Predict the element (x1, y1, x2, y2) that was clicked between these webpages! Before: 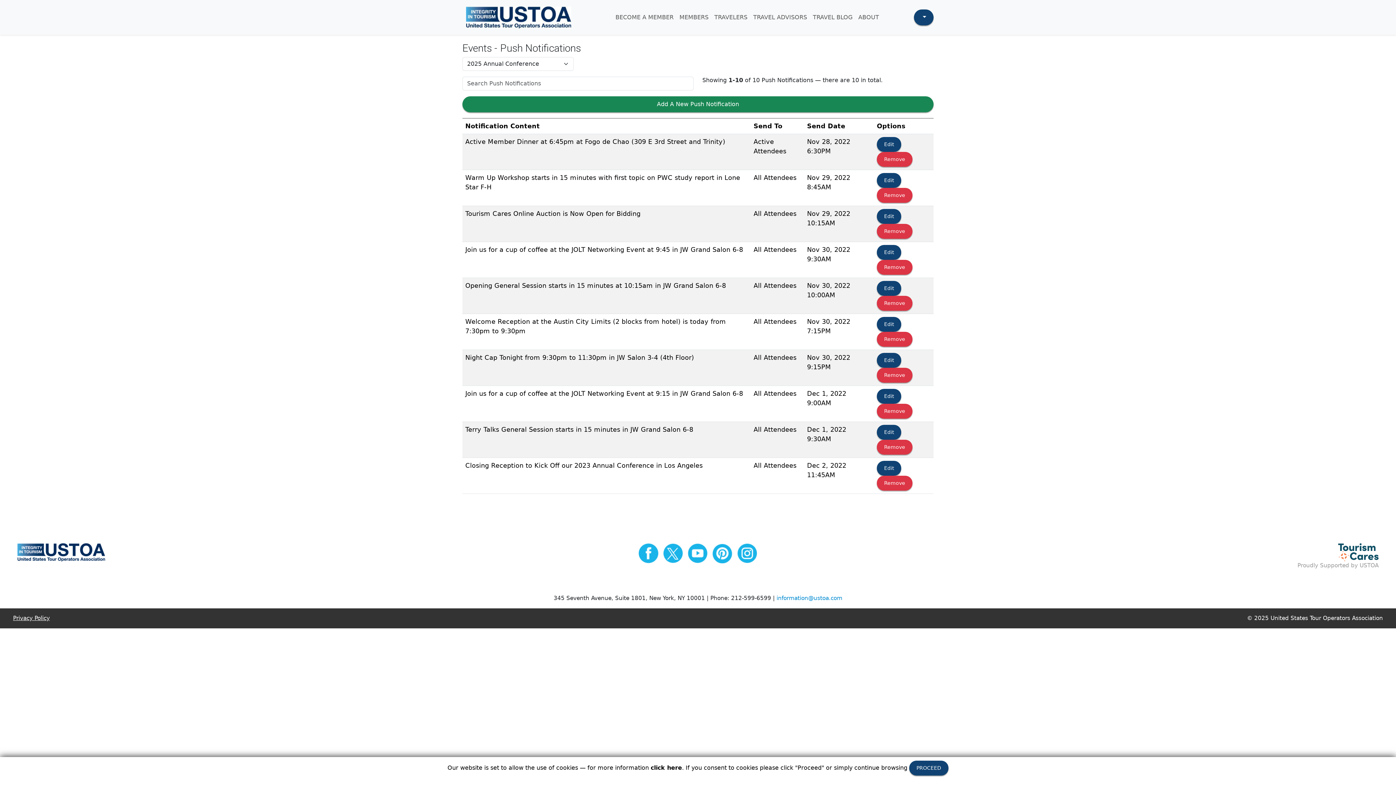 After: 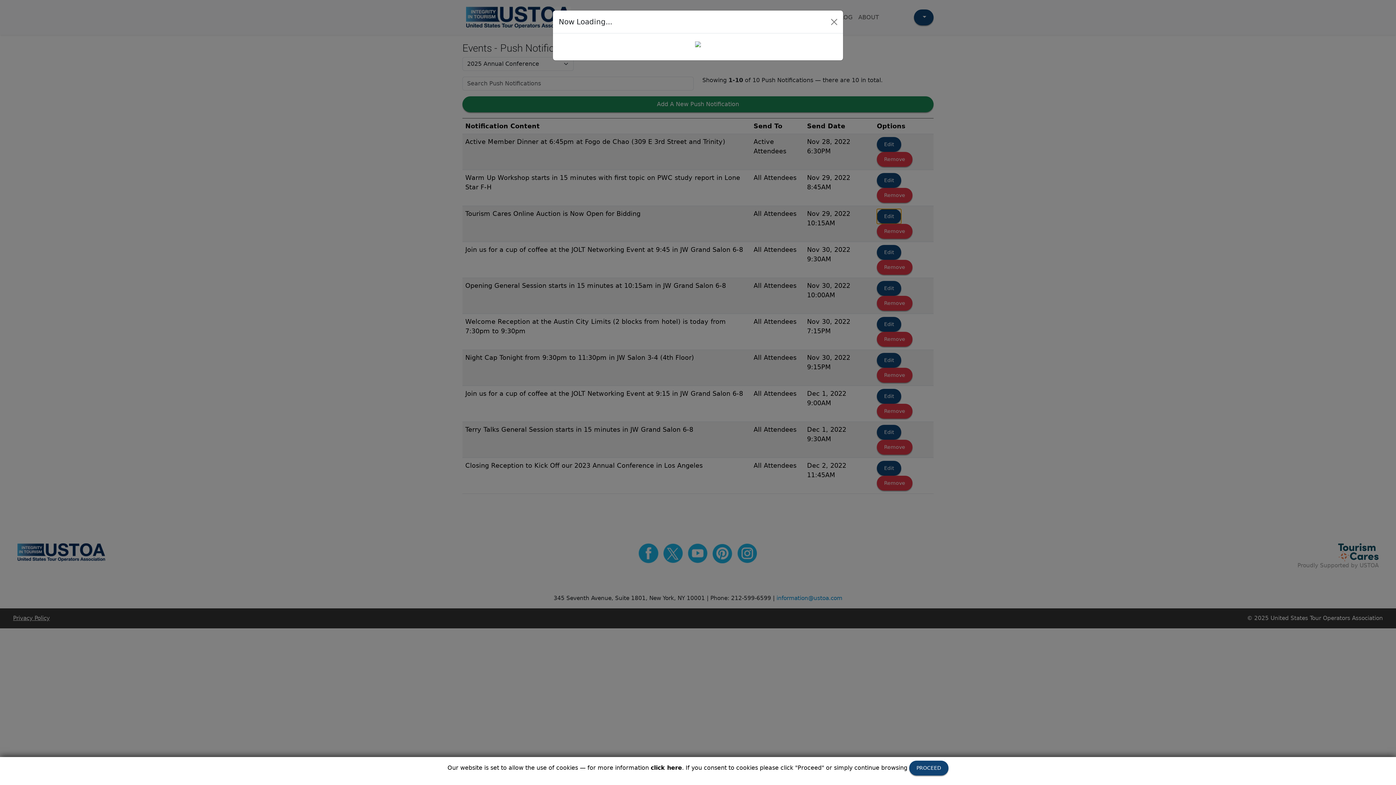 Action: bbox: (877, 209, 901, 224) label: Edit